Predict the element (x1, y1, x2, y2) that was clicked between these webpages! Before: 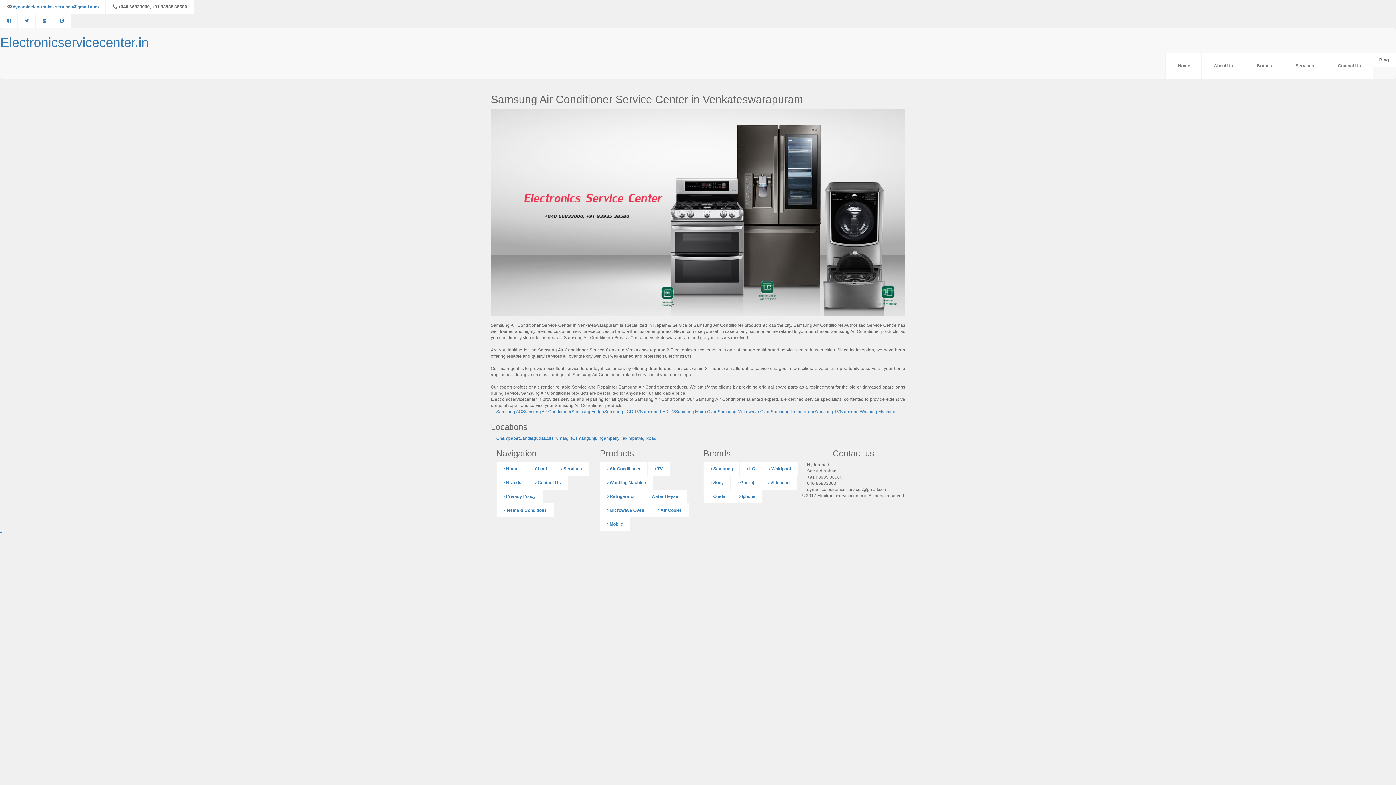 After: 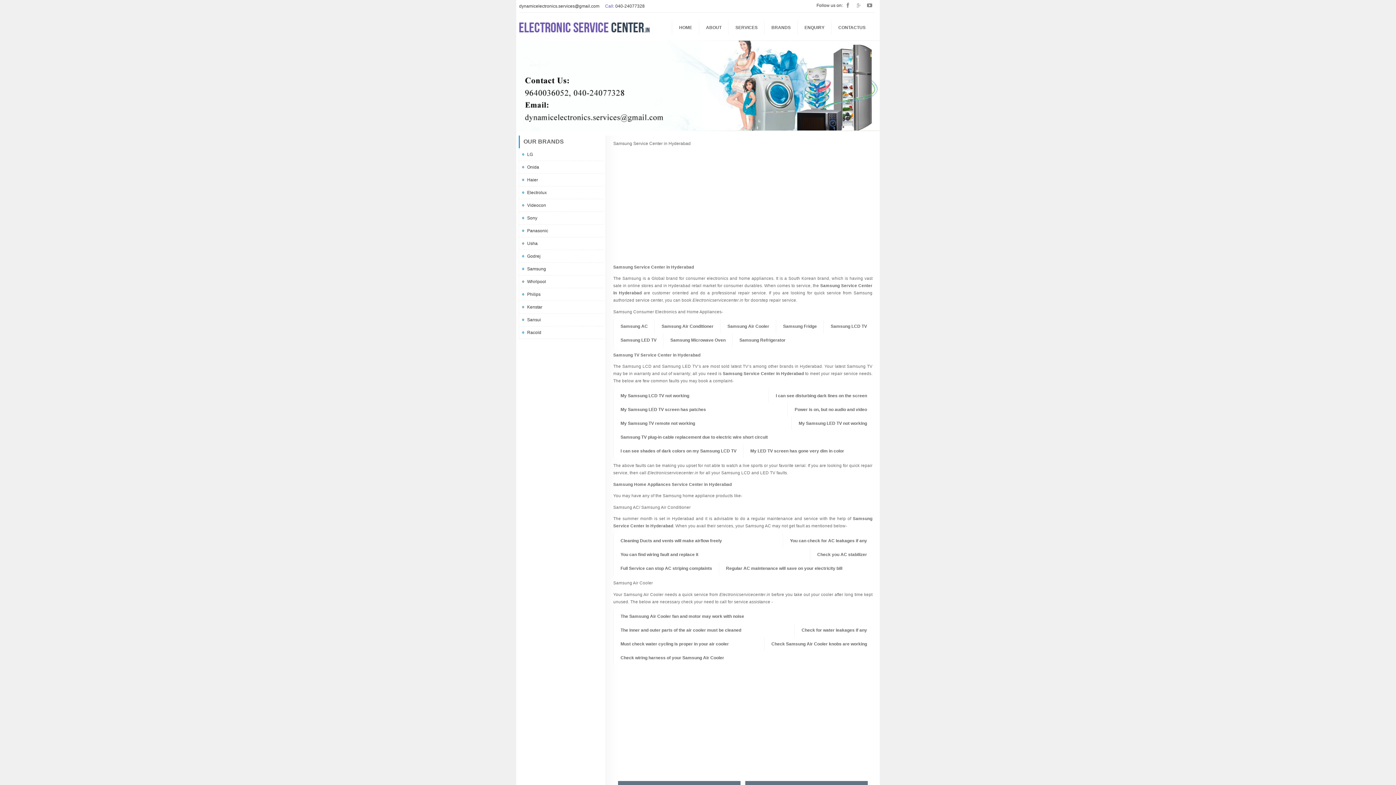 Action: label:  Samsung bbox: (710, 466, 733, 471)